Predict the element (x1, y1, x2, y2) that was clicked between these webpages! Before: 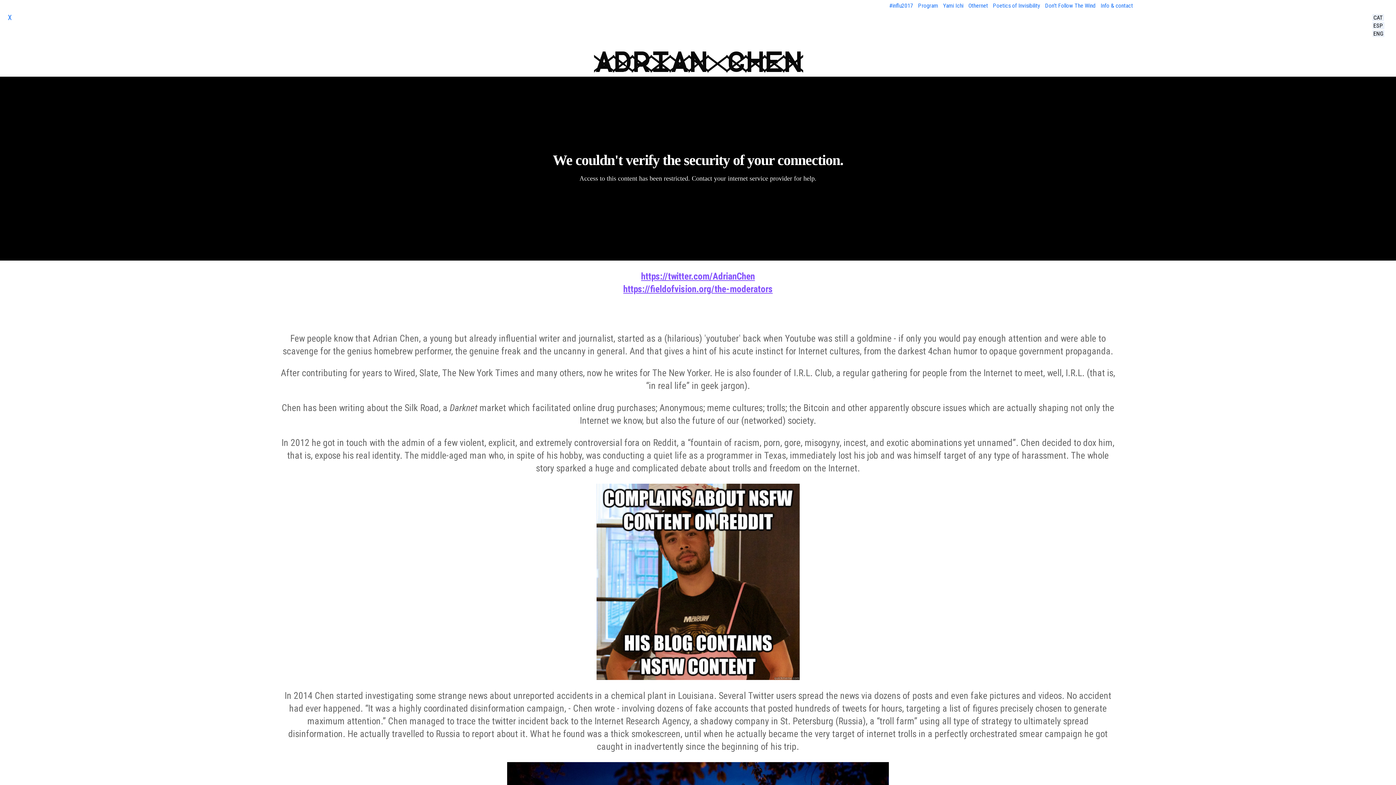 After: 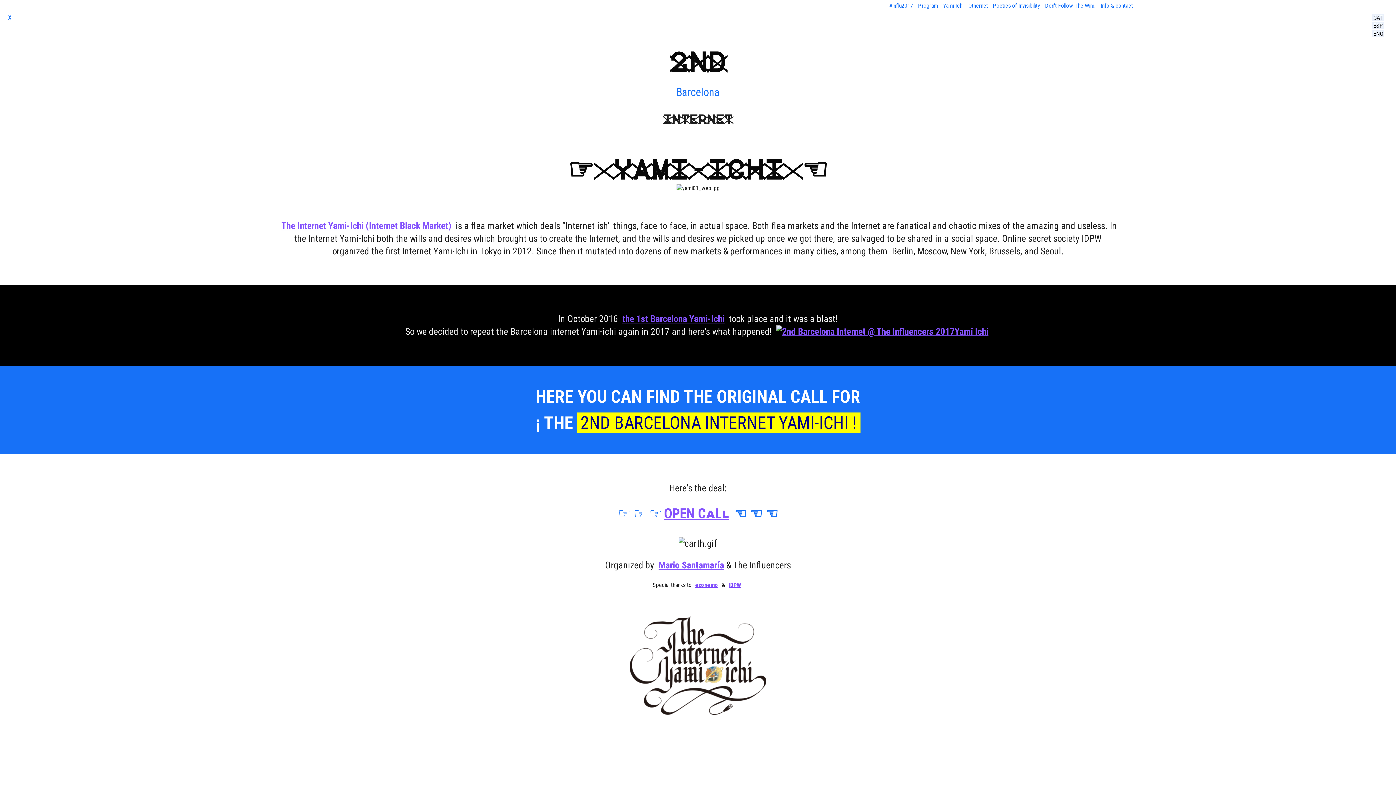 Action: label: Yami Ichi bbox: (943, 2, 963, 9)